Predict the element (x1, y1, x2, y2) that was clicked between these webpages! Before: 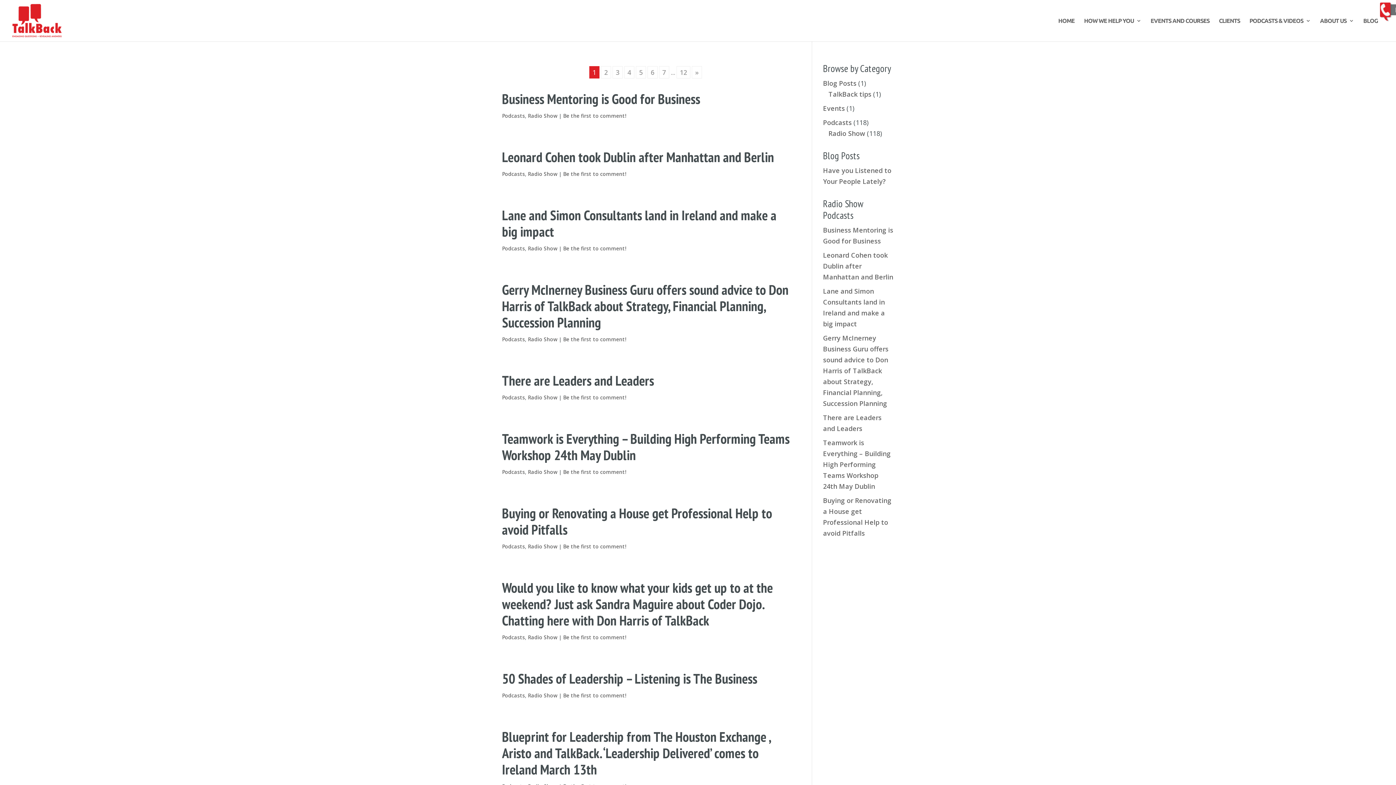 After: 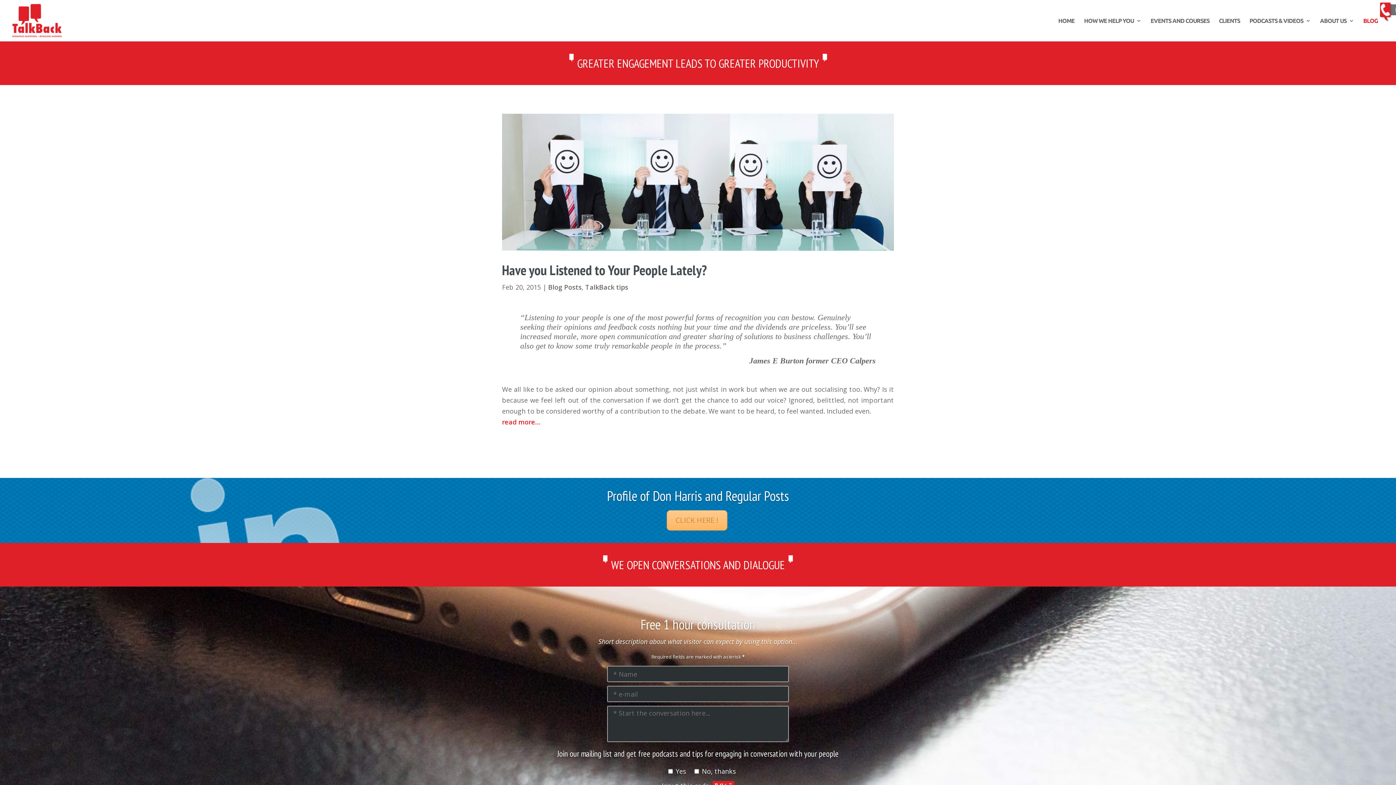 Action: bbox: (1363, 18, 1378, 41) label: BLOG